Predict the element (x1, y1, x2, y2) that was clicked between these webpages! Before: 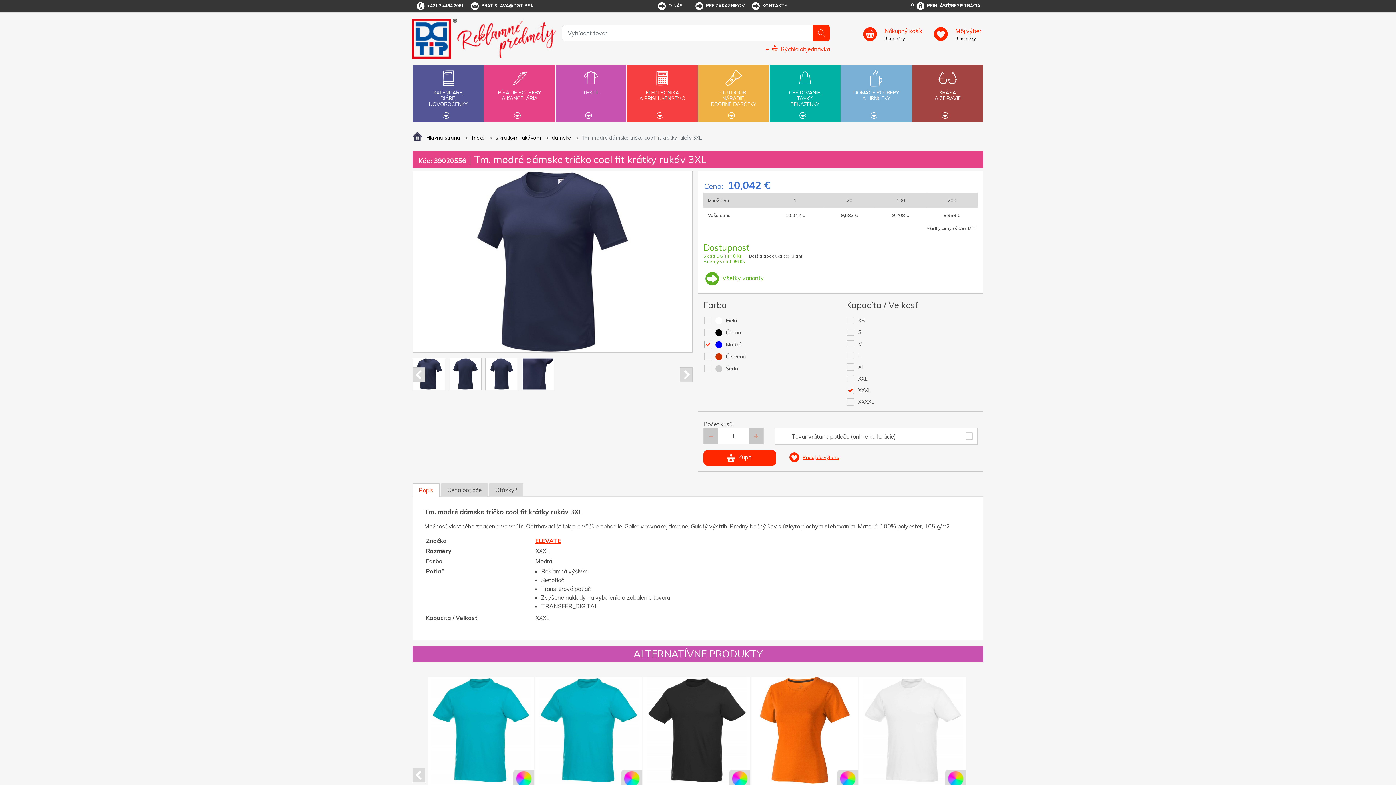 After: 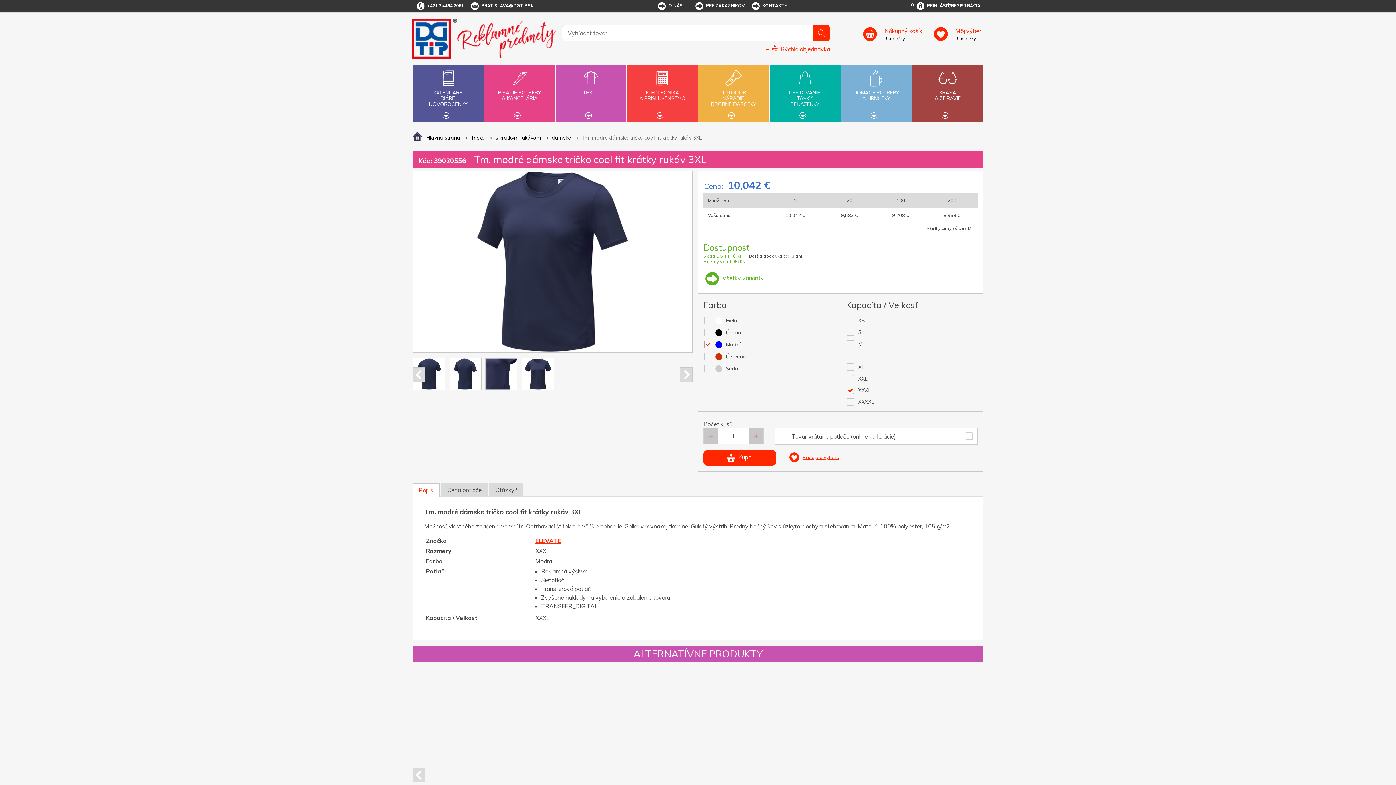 Action: label: Prev bbox: (412, 367, 425, 382)